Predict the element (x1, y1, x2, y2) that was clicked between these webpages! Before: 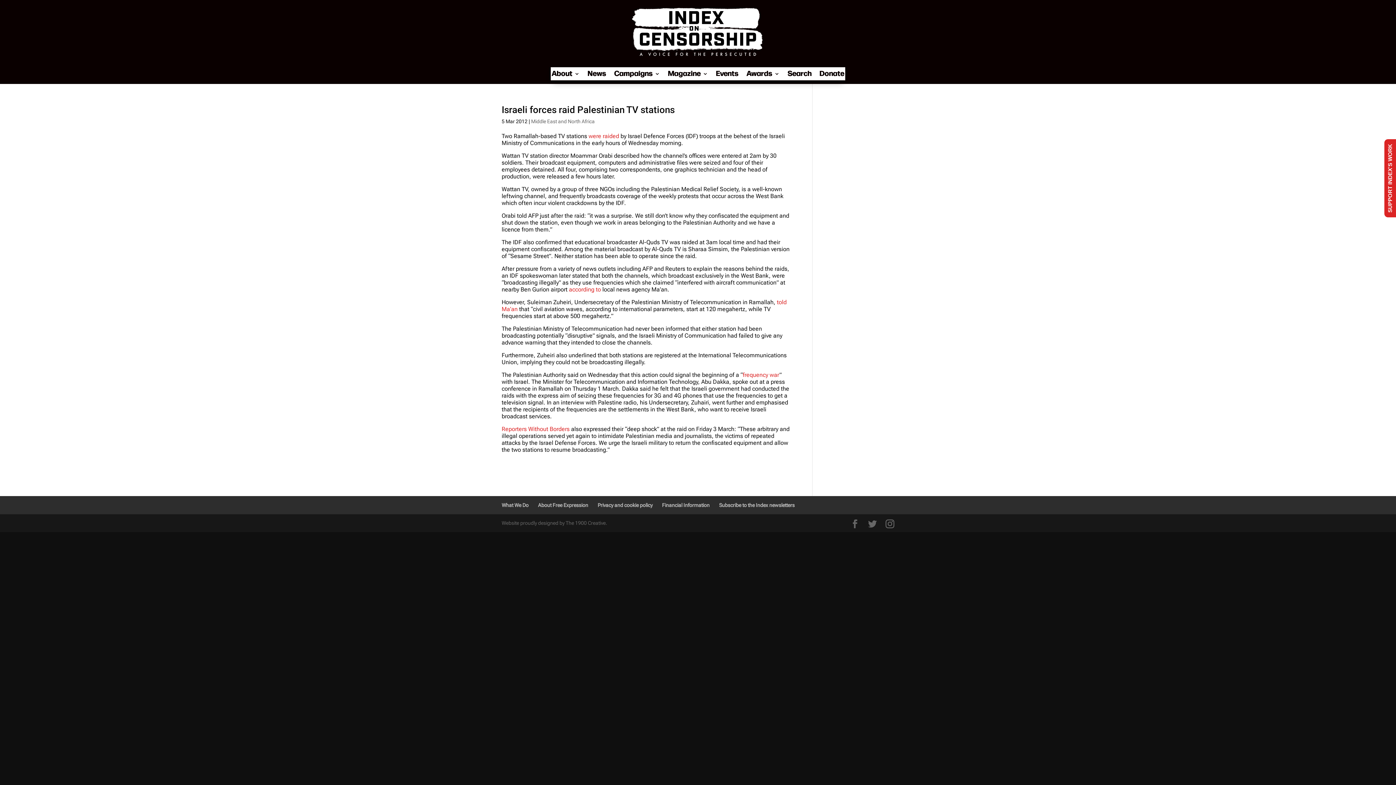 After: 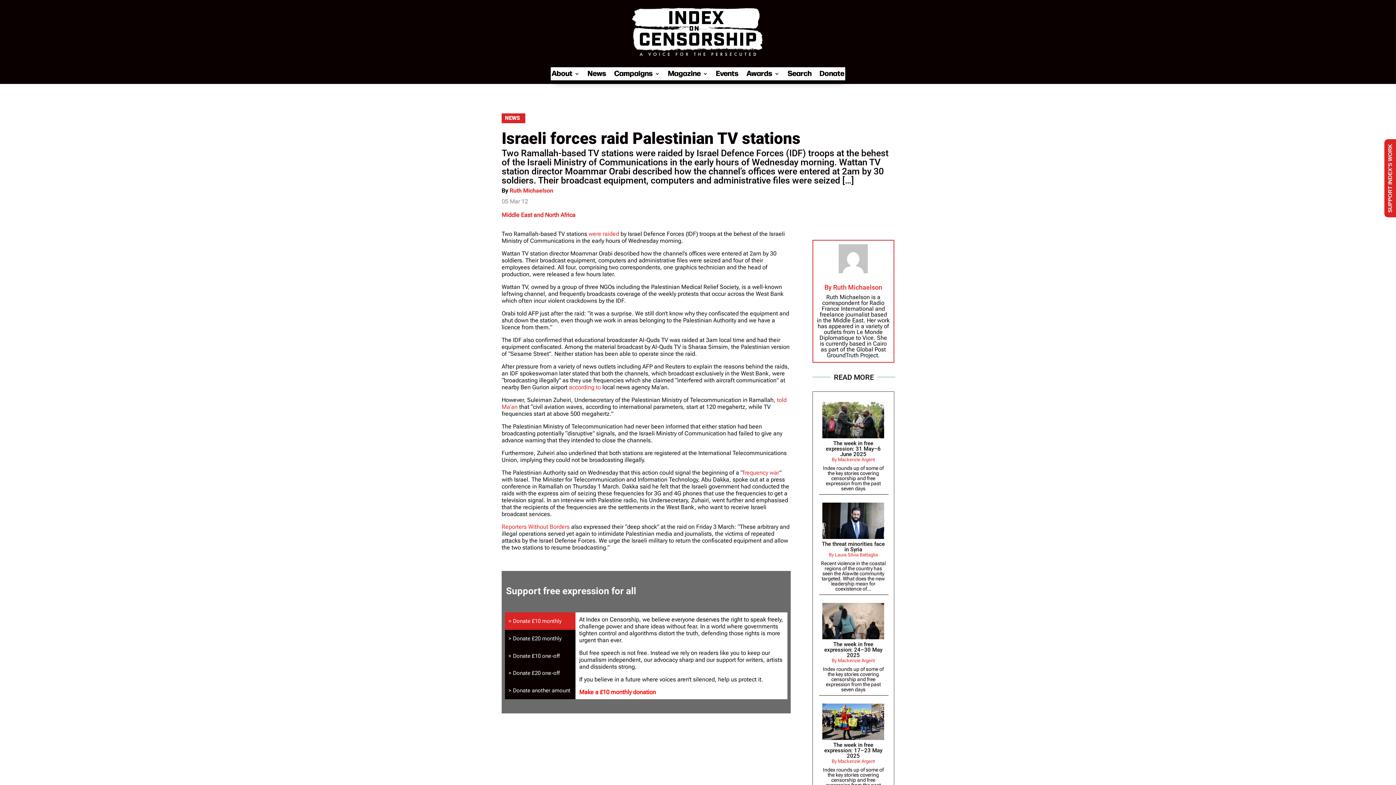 Action: bbox: (501, 104, 674, 115) label: Israeli forces raid Palestinian TV stations